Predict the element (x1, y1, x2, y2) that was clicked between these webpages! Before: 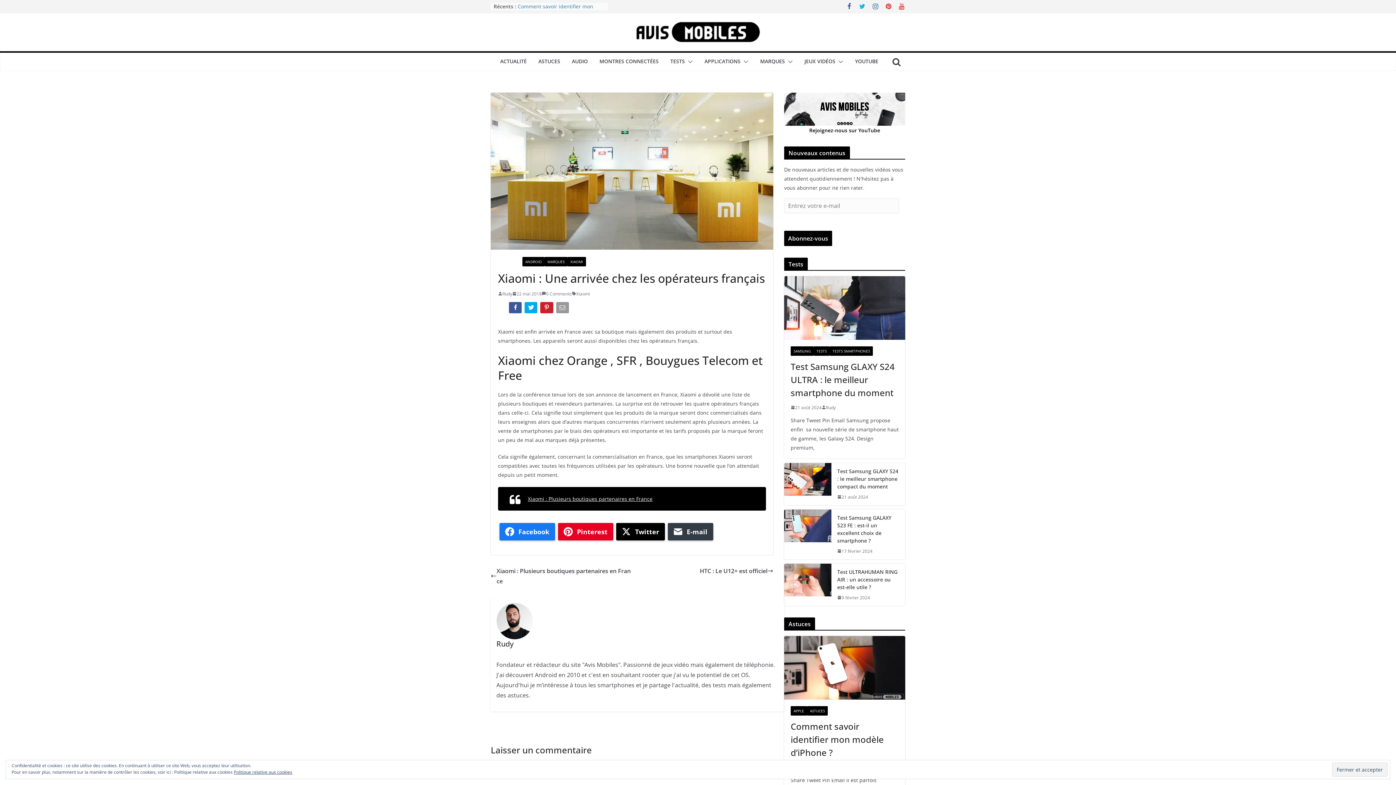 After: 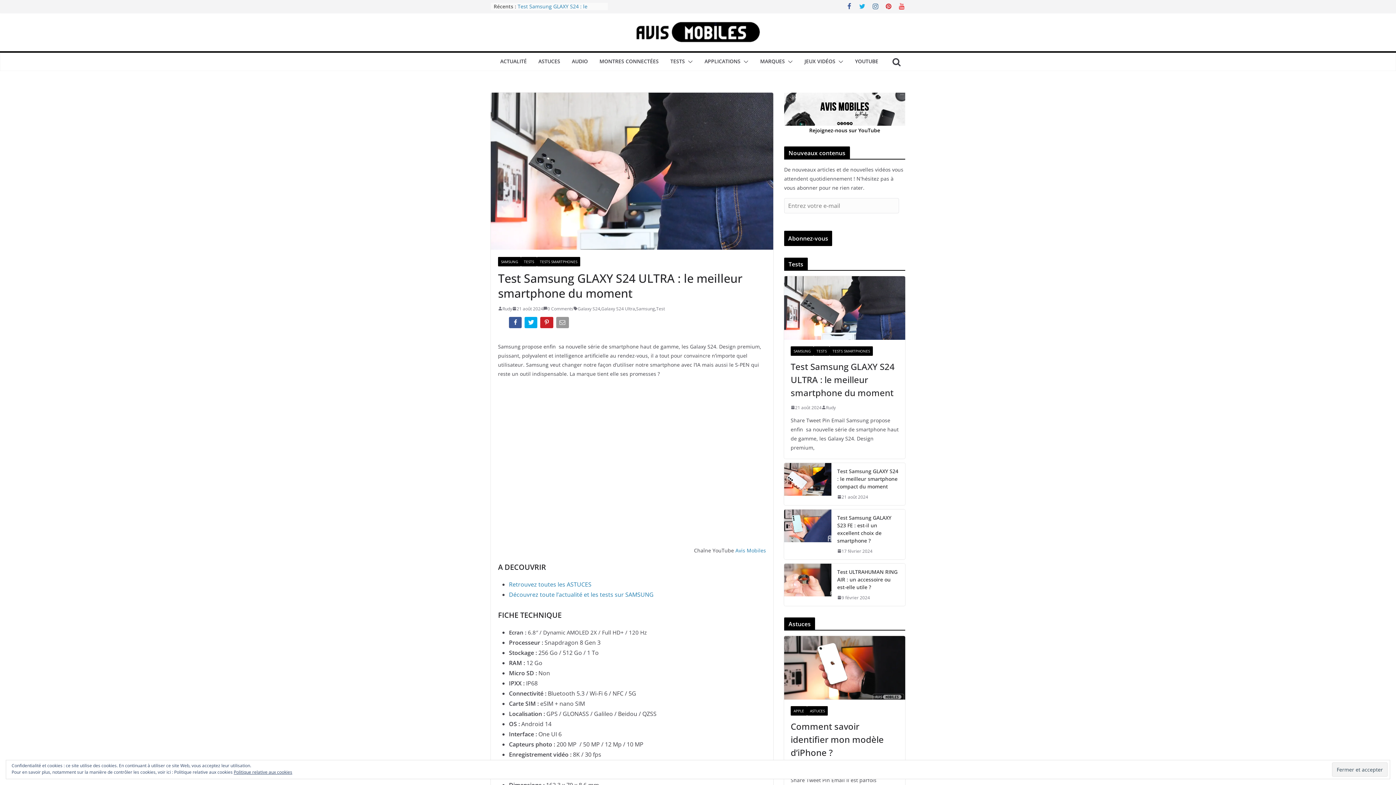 Action: label: 21 août 2024 bbox: (790, 403, 821, 411)